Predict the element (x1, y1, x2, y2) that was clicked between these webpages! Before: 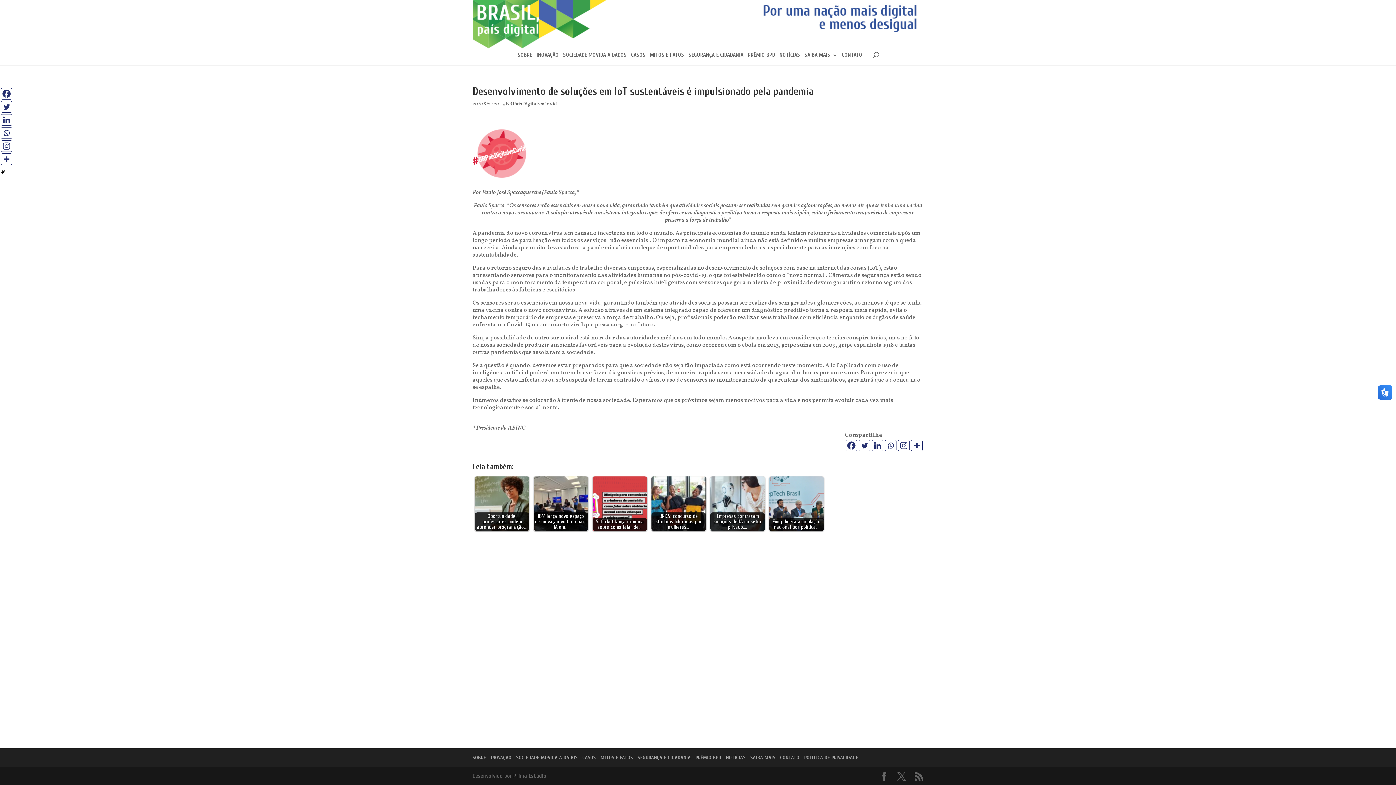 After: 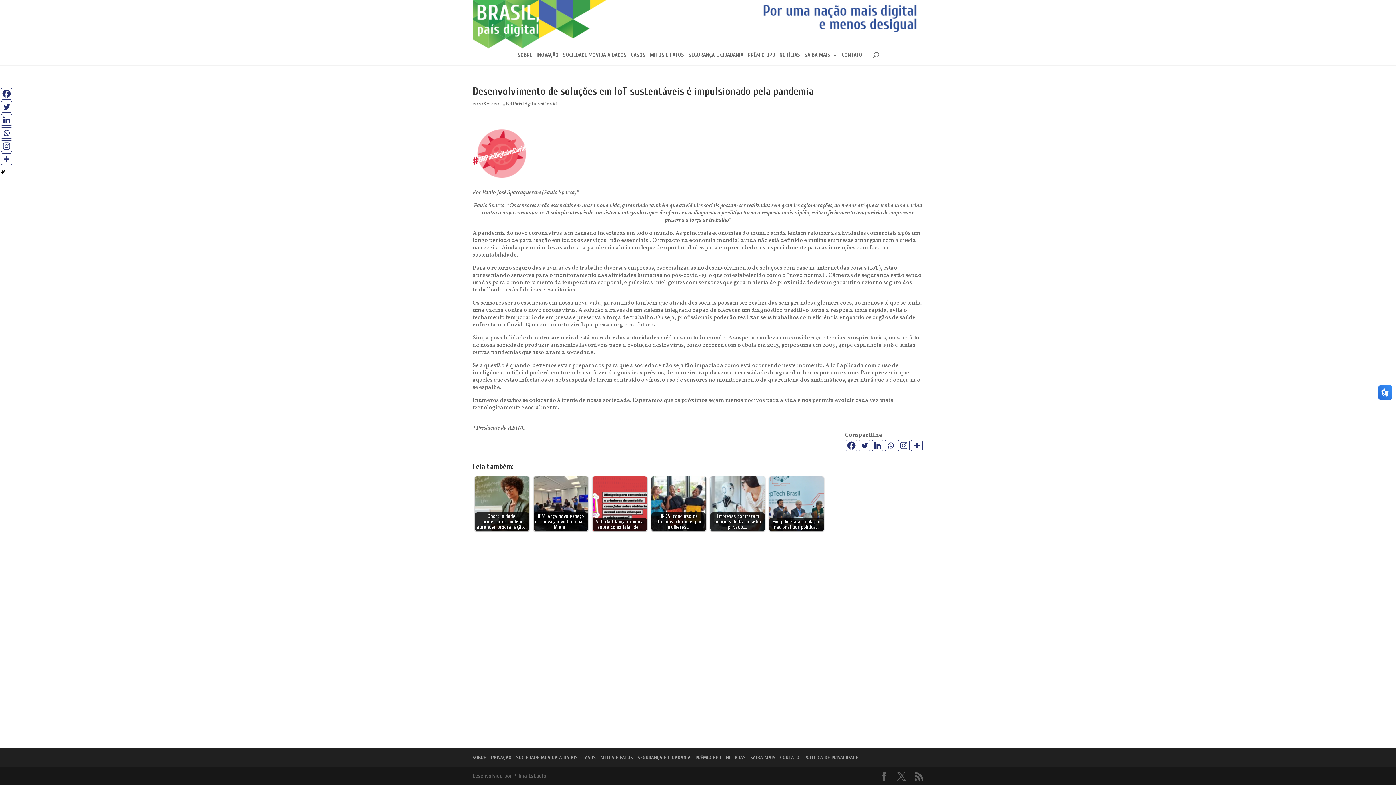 Action: bbox: (845, 440, 857, 451) label: Facebook